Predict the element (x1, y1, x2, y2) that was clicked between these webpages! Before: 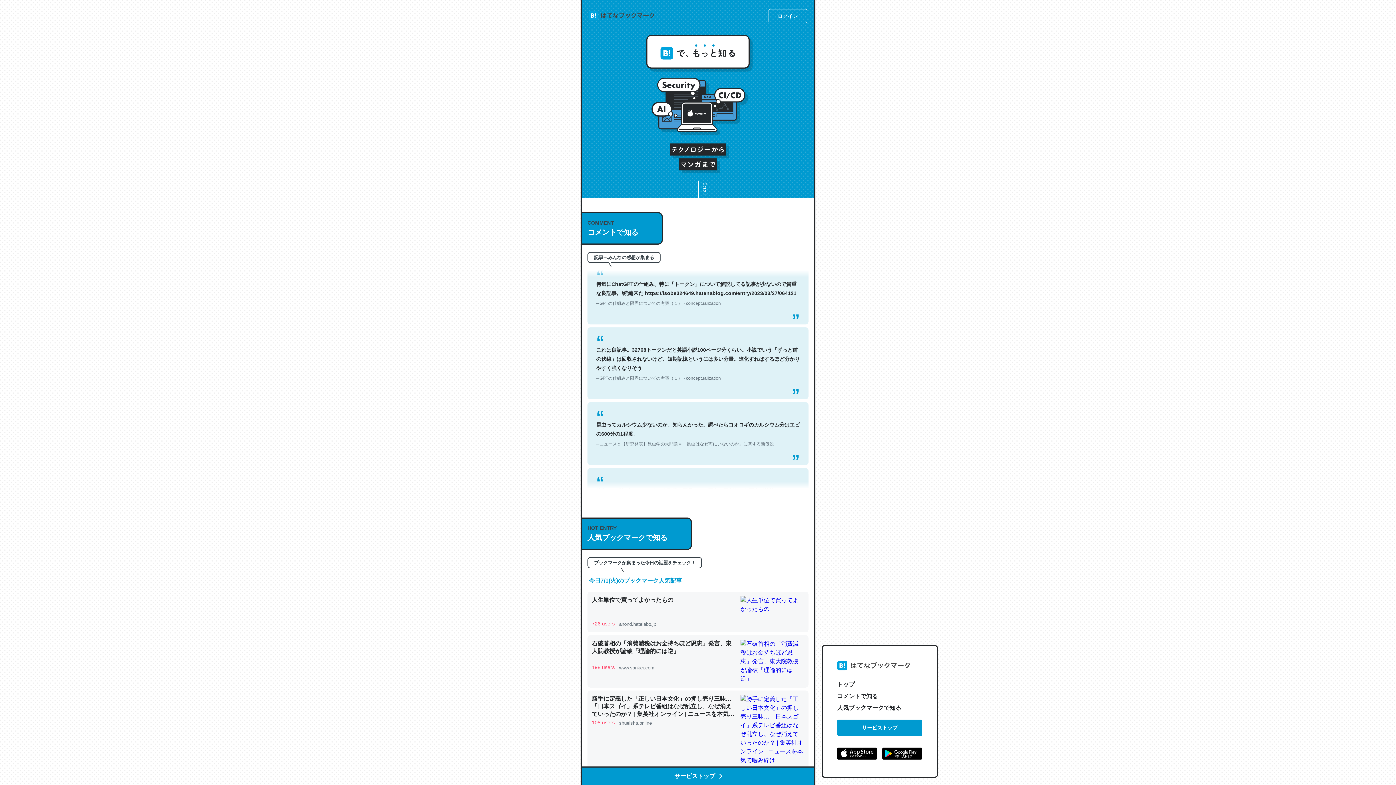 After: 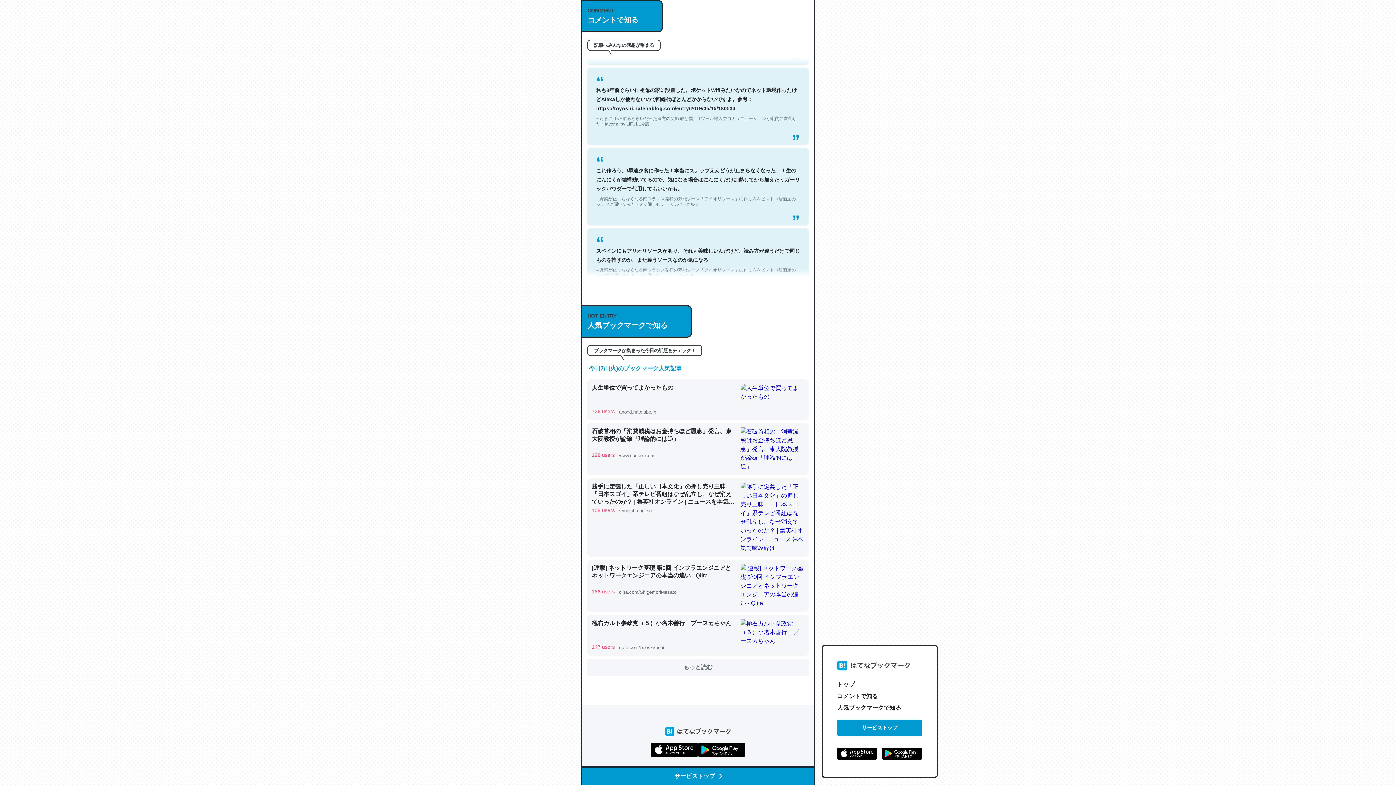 Action: bbox: (837, 690, 922, 702) label: コメントで知る